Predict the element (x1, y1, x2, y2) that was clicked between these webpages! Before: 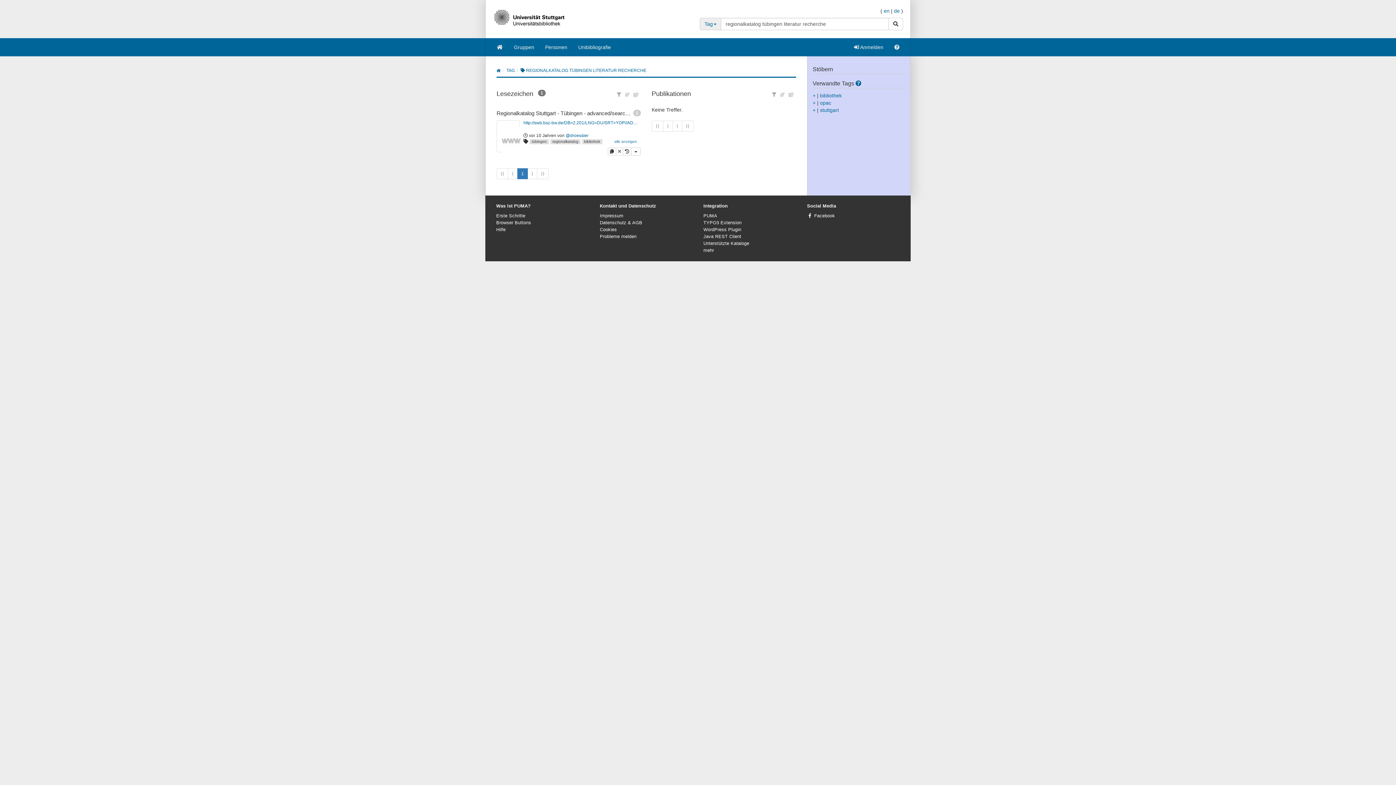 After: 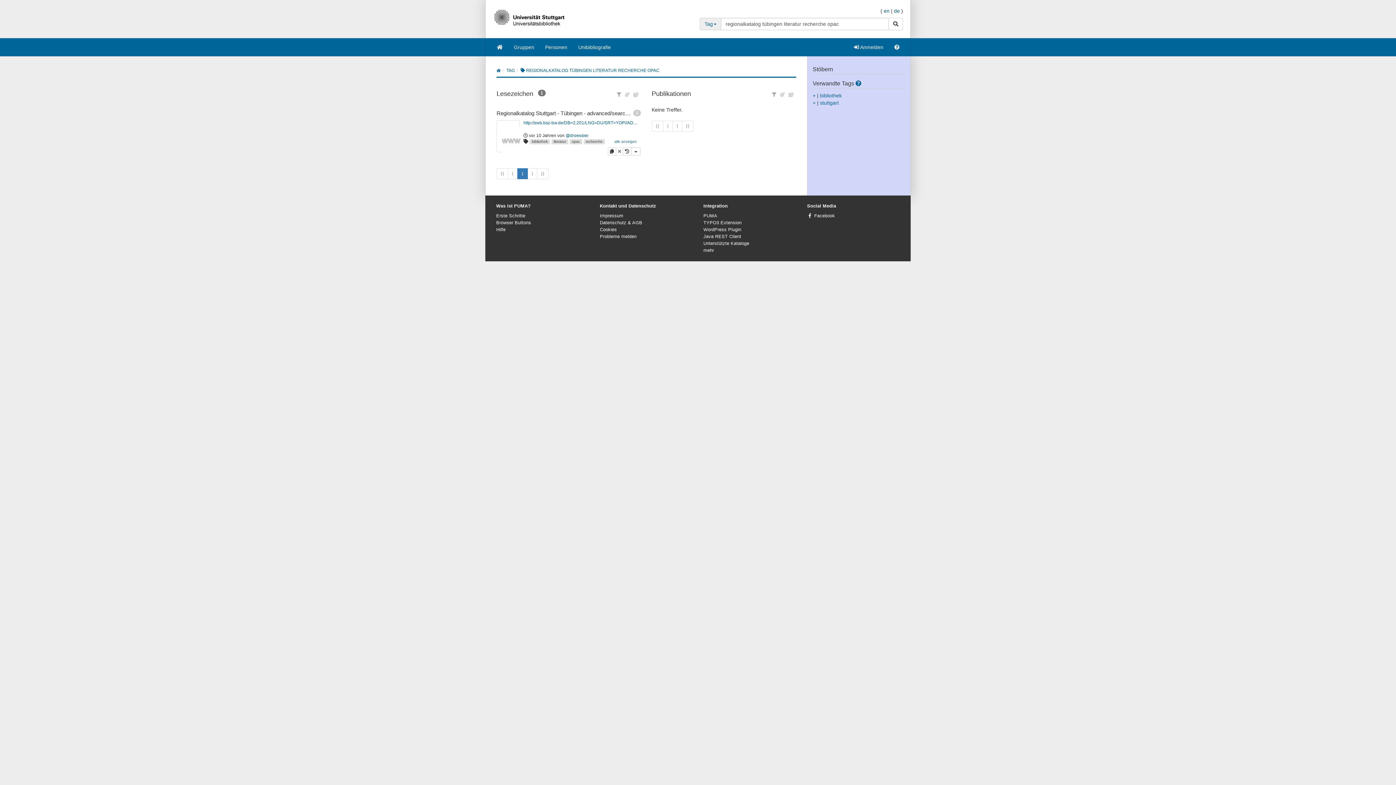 Action: bbox: (812, 100, 815, 105) label: +